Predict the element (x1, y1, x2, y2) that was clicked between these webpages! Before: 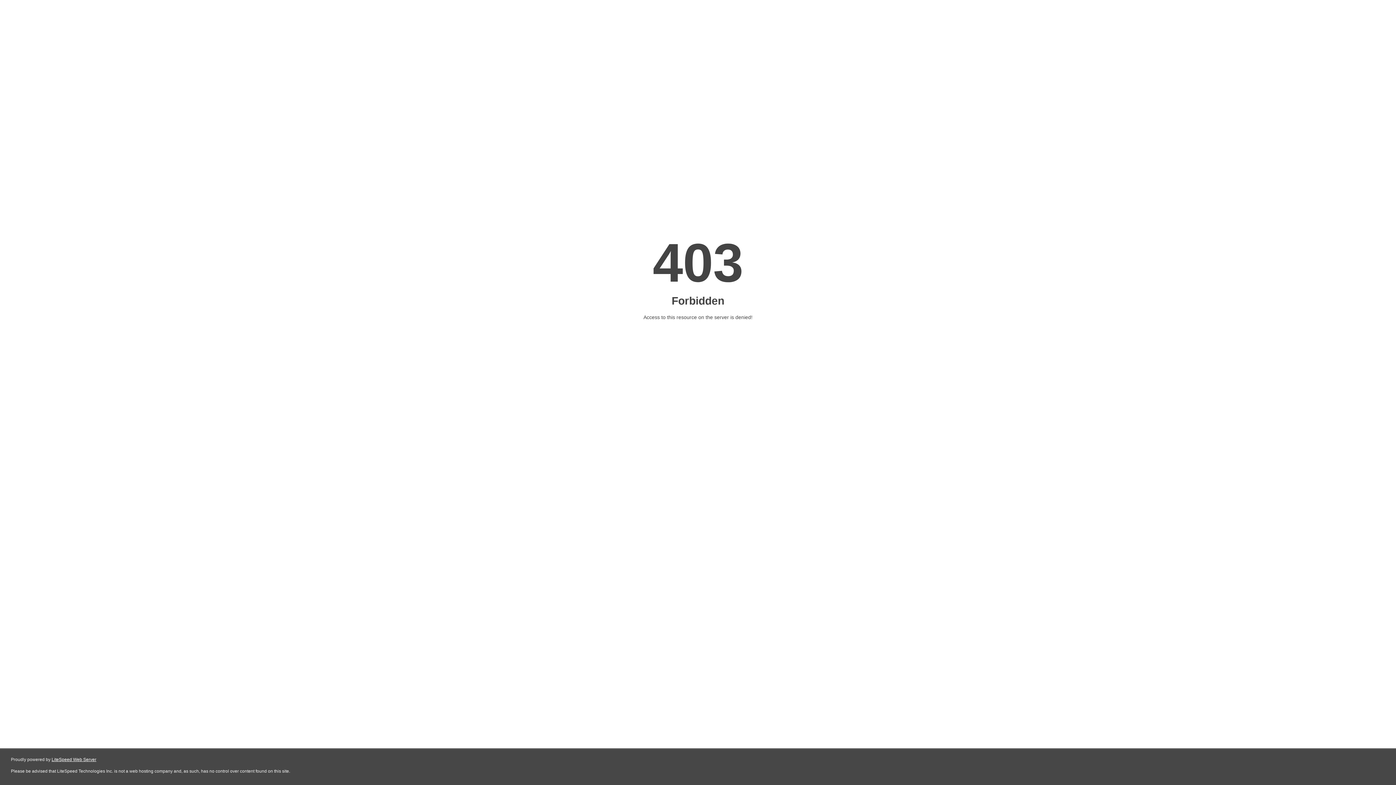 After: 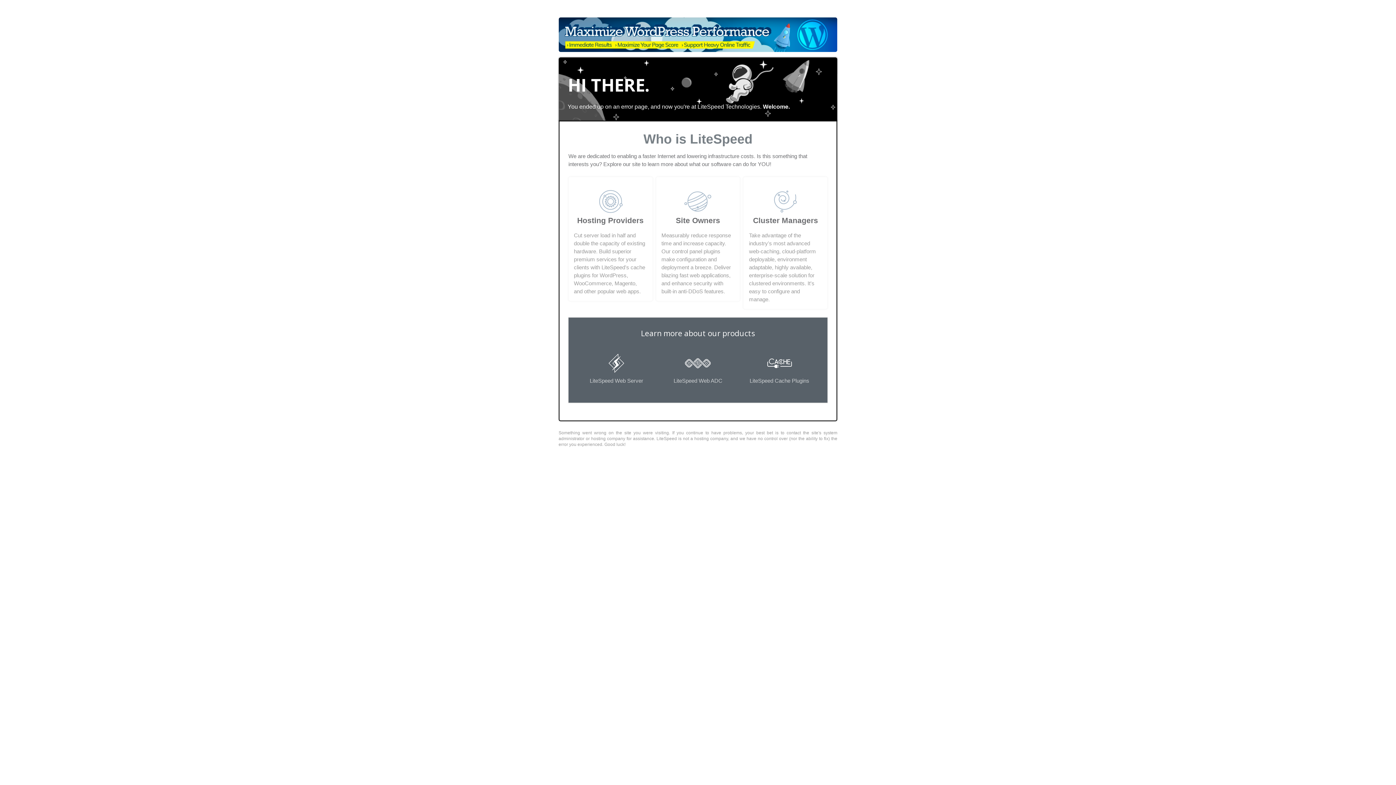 Action: bbox: (51, 757, 96, 762) label: LiteSpeed Web Server